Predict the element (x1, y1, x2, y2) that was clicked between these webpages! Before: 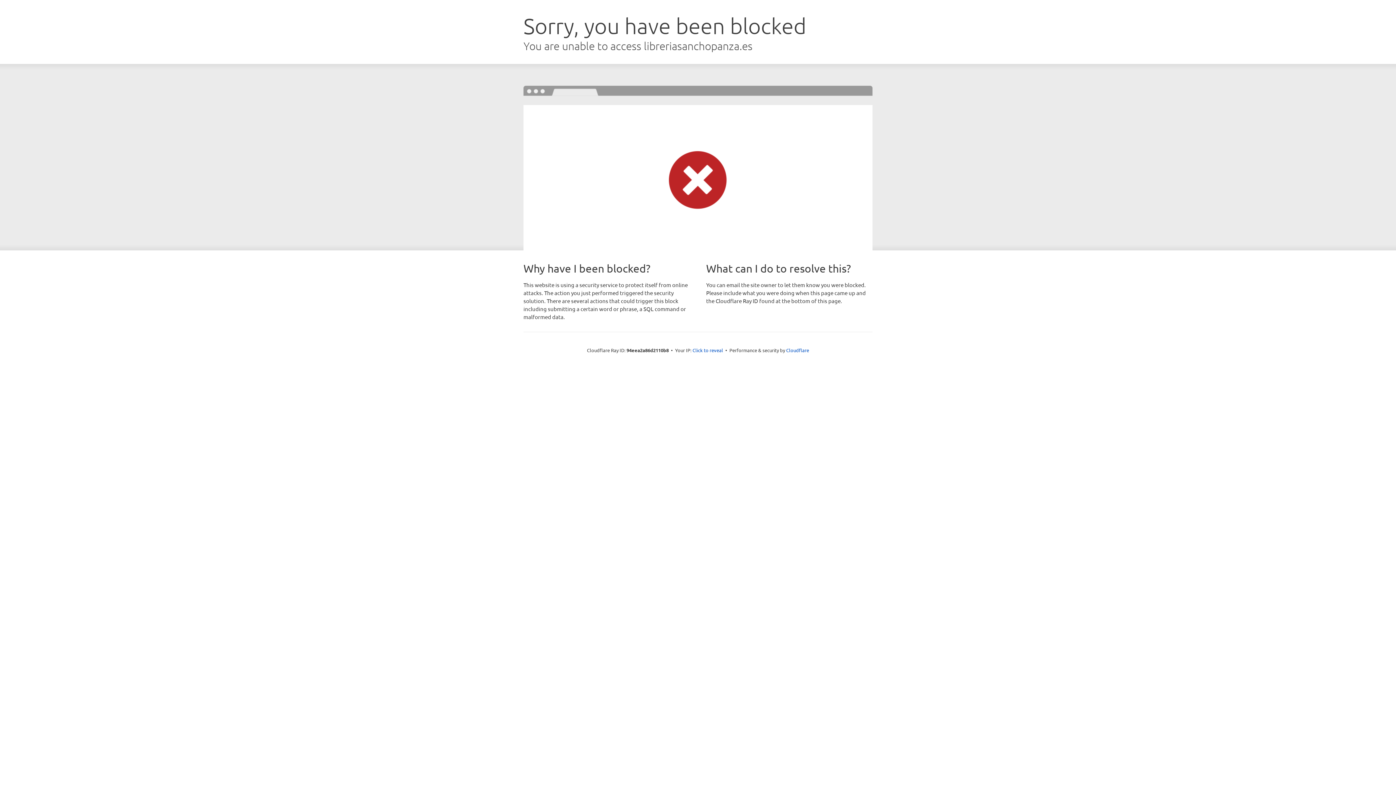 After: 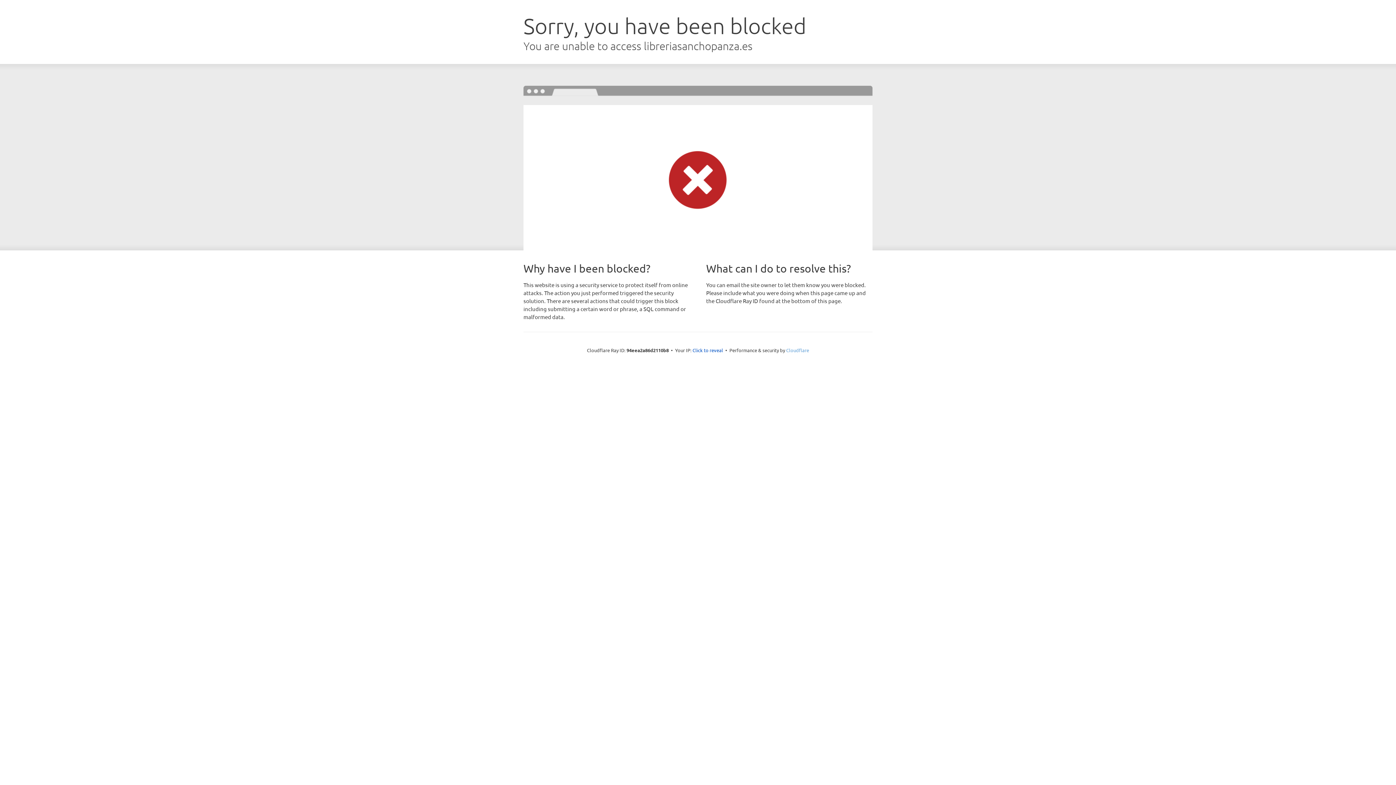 Action: bbox: (786, 347, 809, 353) label: Cloudflare